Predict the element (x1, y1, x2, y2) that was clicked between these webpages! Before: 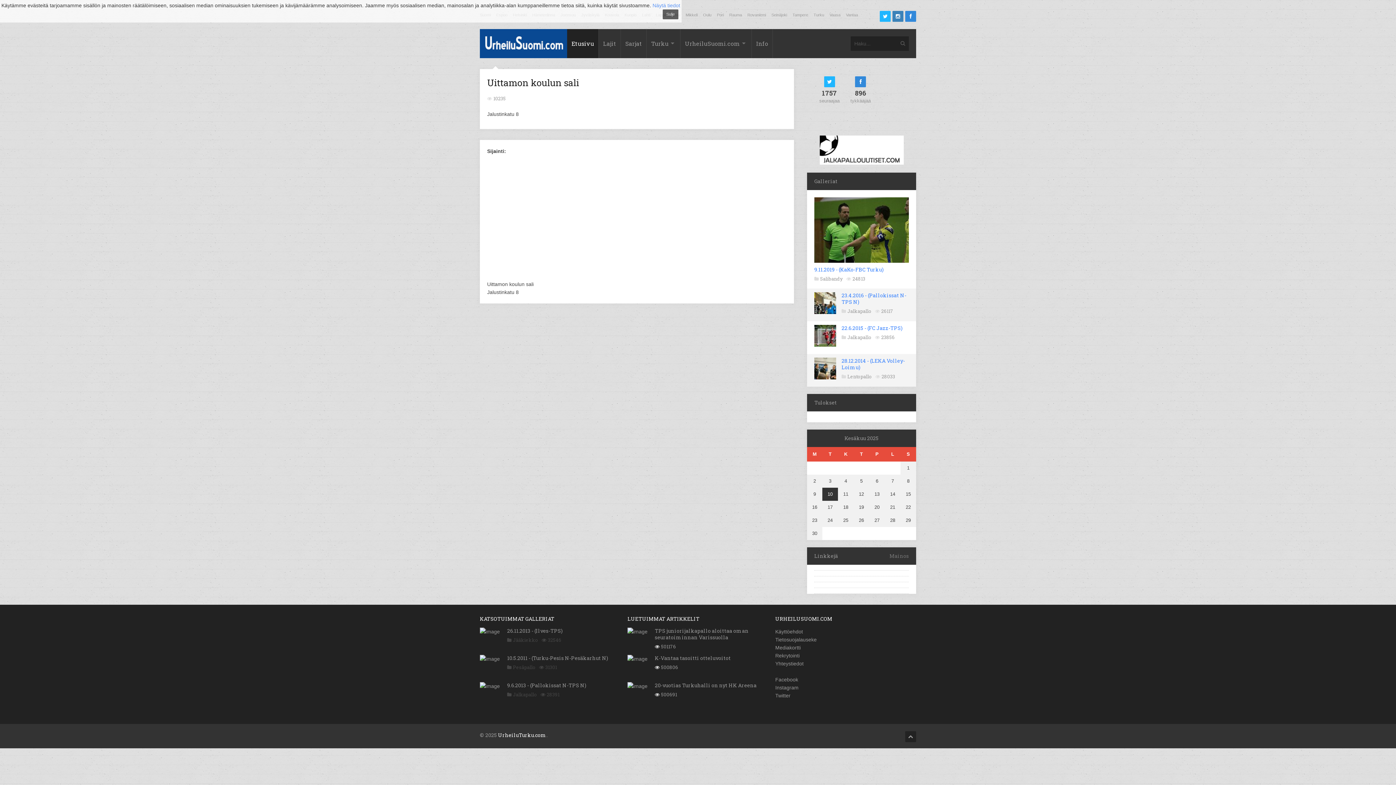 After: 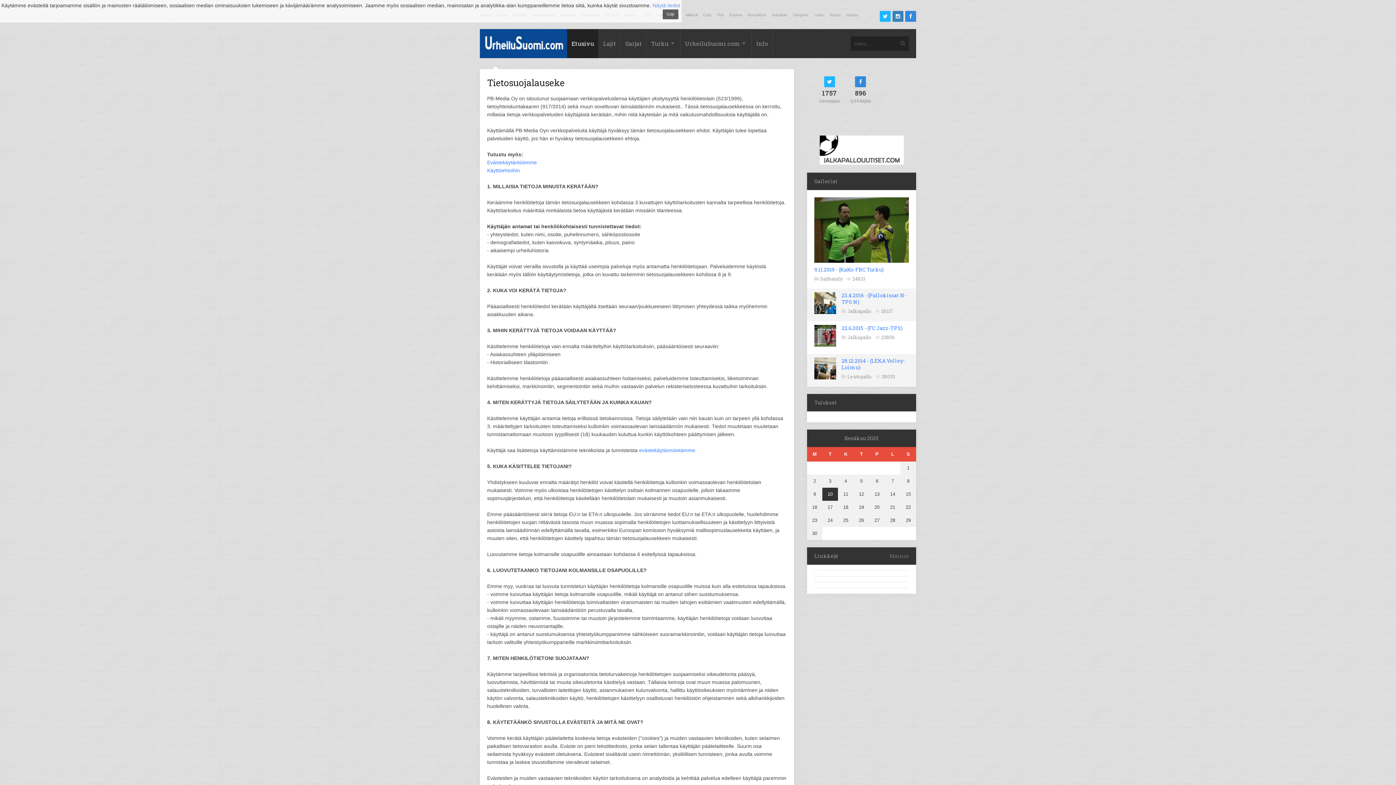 Action: label: Tietosuojalauseke bbox: (775, 637, 816, 642)